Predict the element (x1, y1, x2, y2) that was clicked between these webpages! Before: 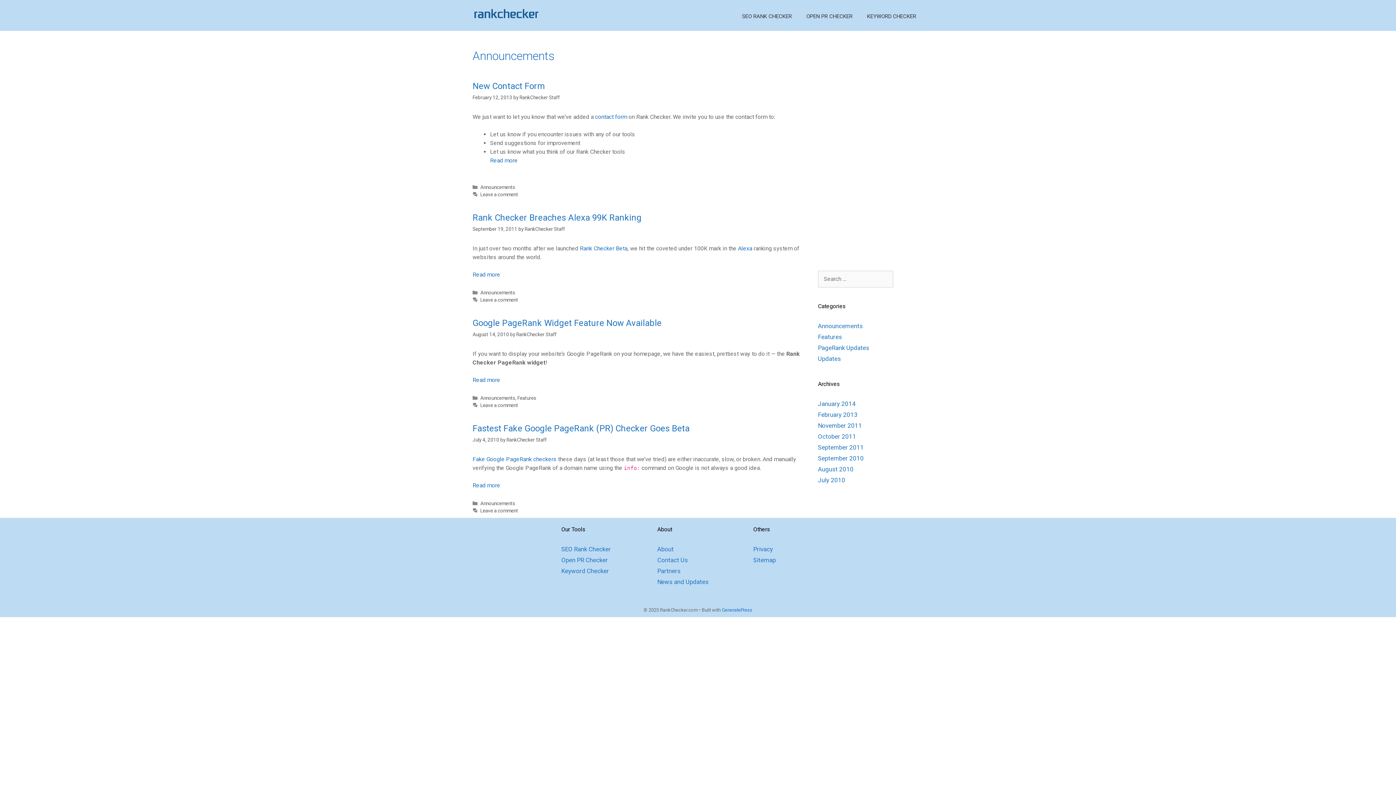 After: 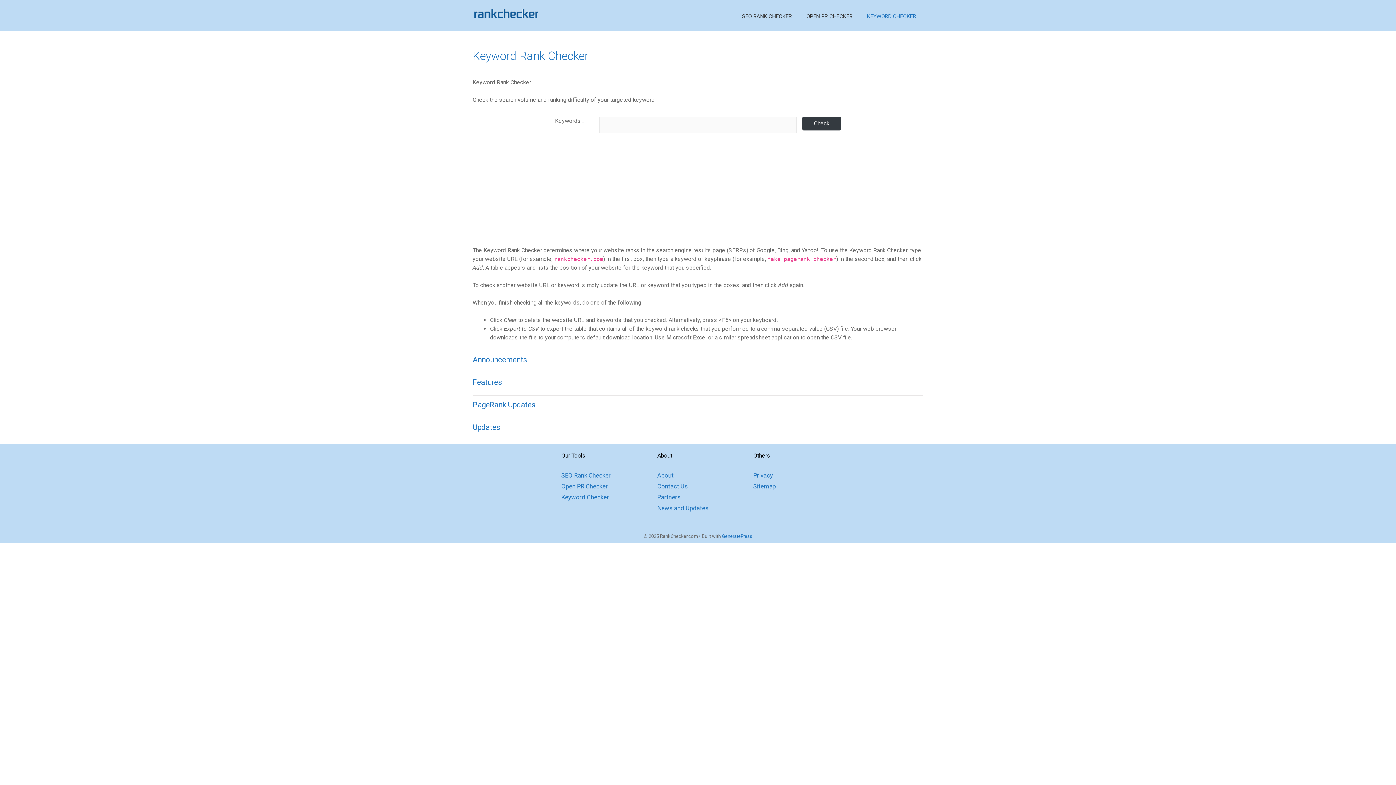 Action: label: KEYWORD CHECKER bbox: (860, 9, 923, 23)